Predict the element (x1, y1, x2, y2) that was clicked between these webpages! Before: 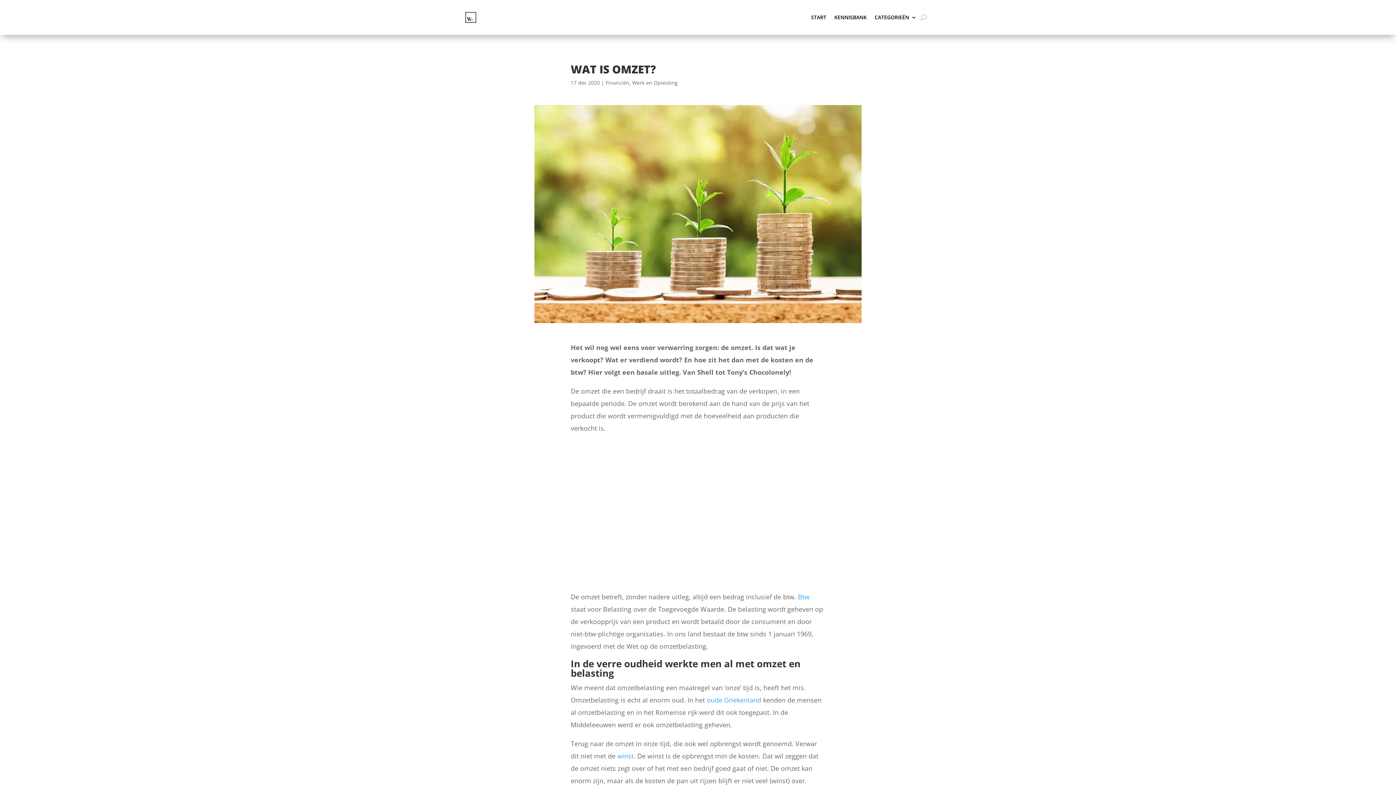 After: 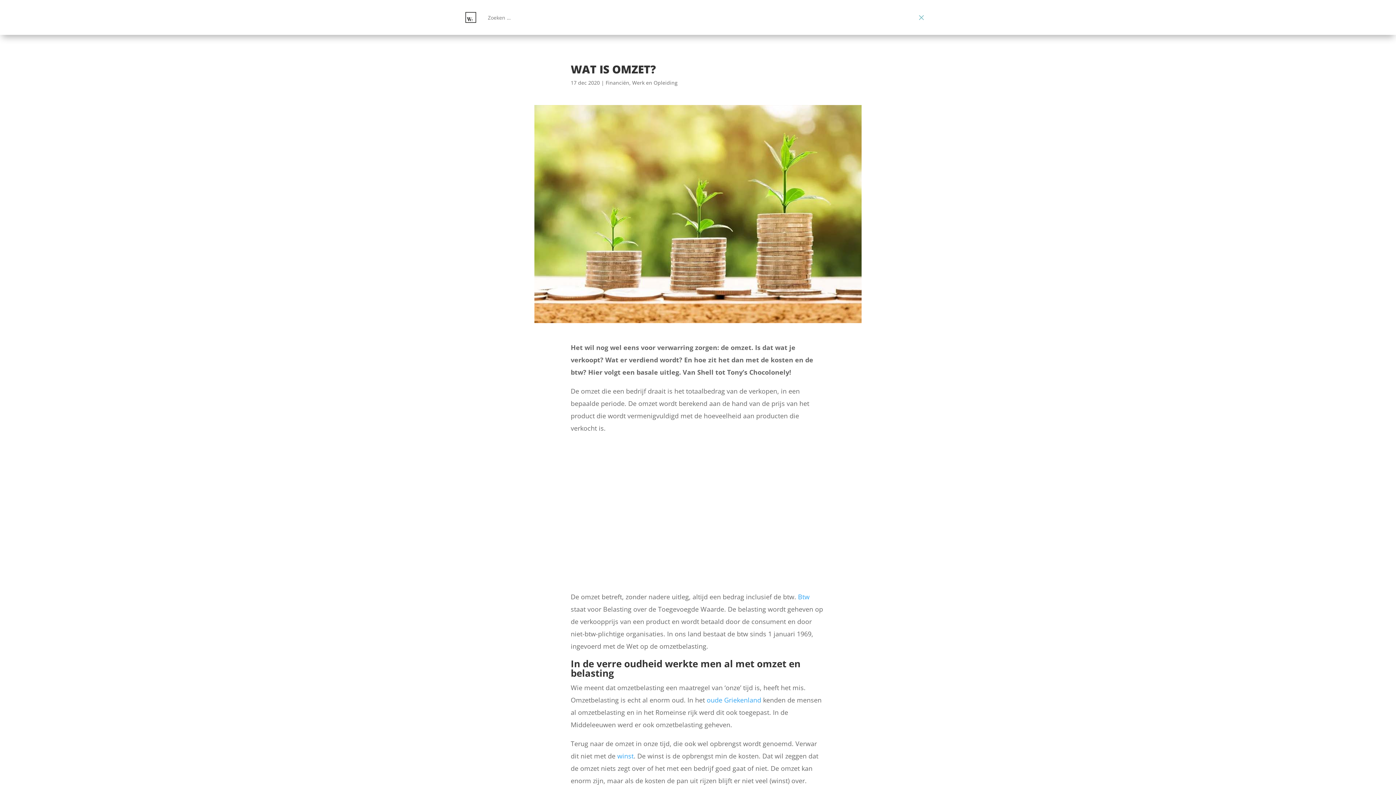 Action: bbox: (920, 2, 926, 32)